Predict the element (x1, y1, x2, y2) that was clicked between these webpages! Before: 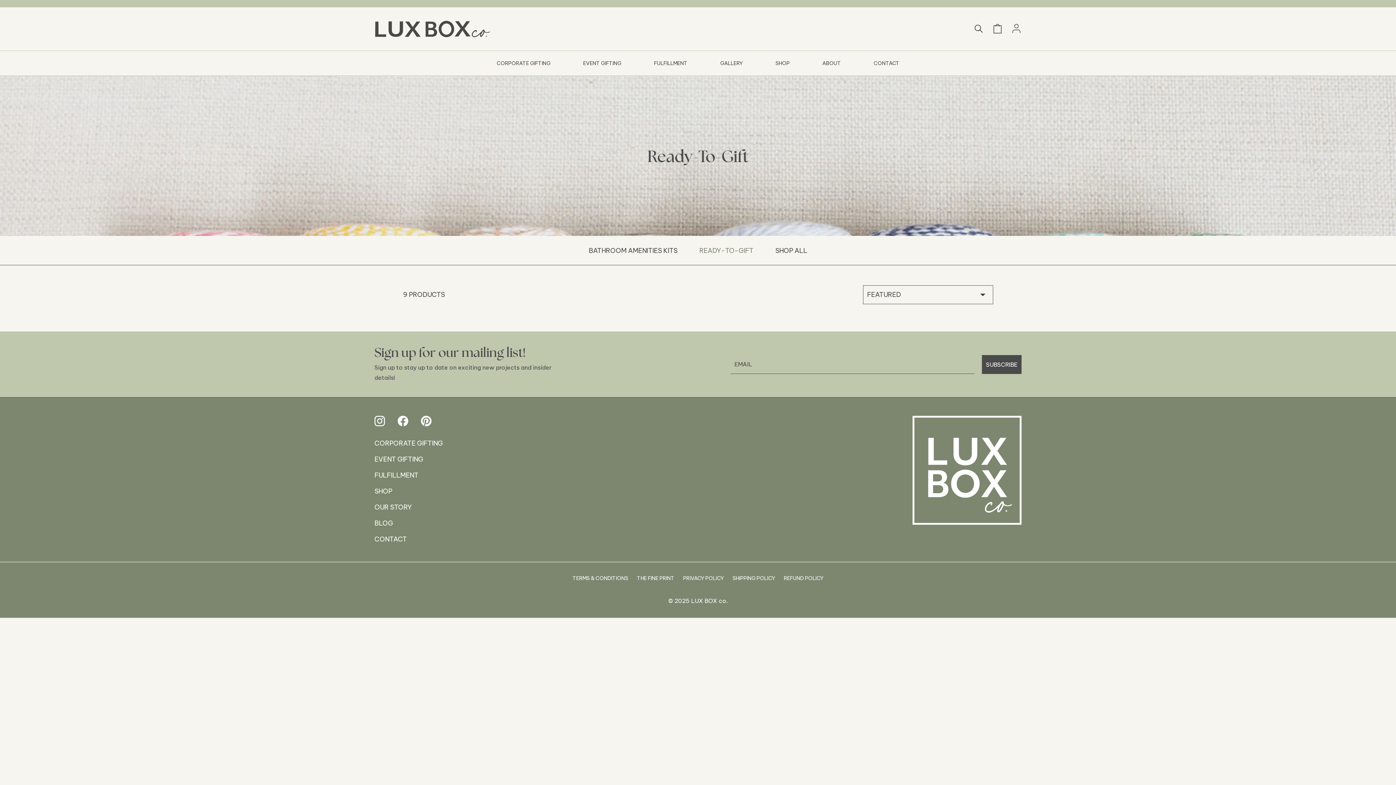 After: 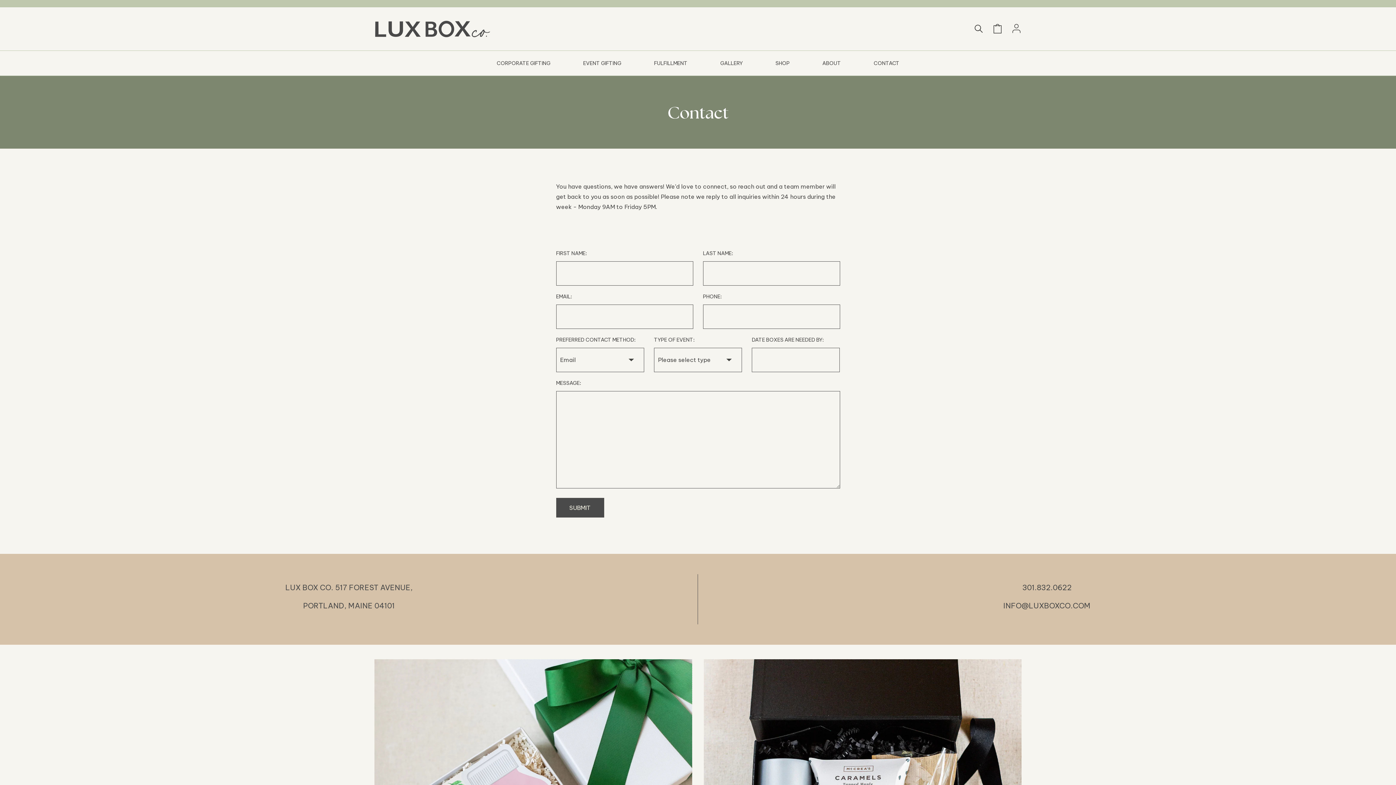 Action: bbox: (374, 531, 406, 547) label: CONTACT